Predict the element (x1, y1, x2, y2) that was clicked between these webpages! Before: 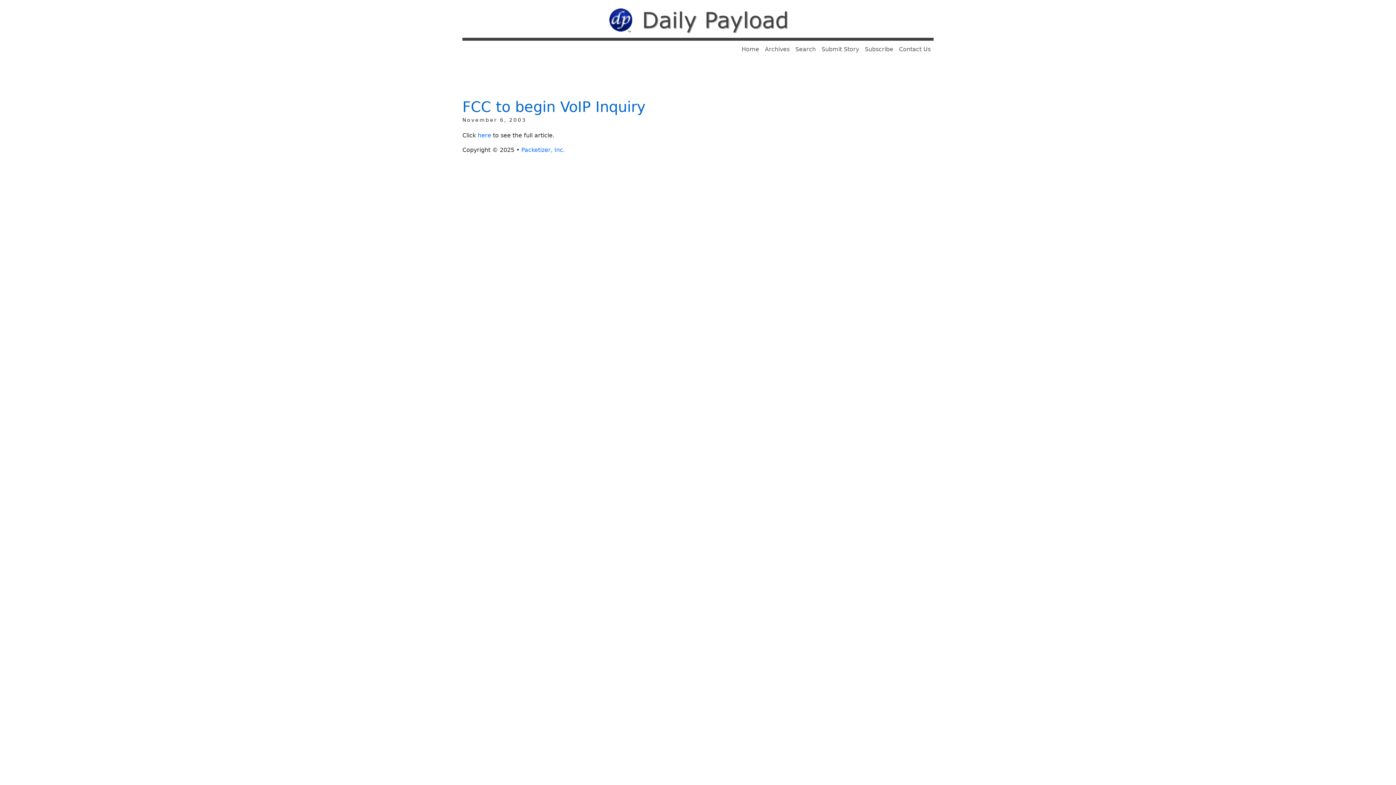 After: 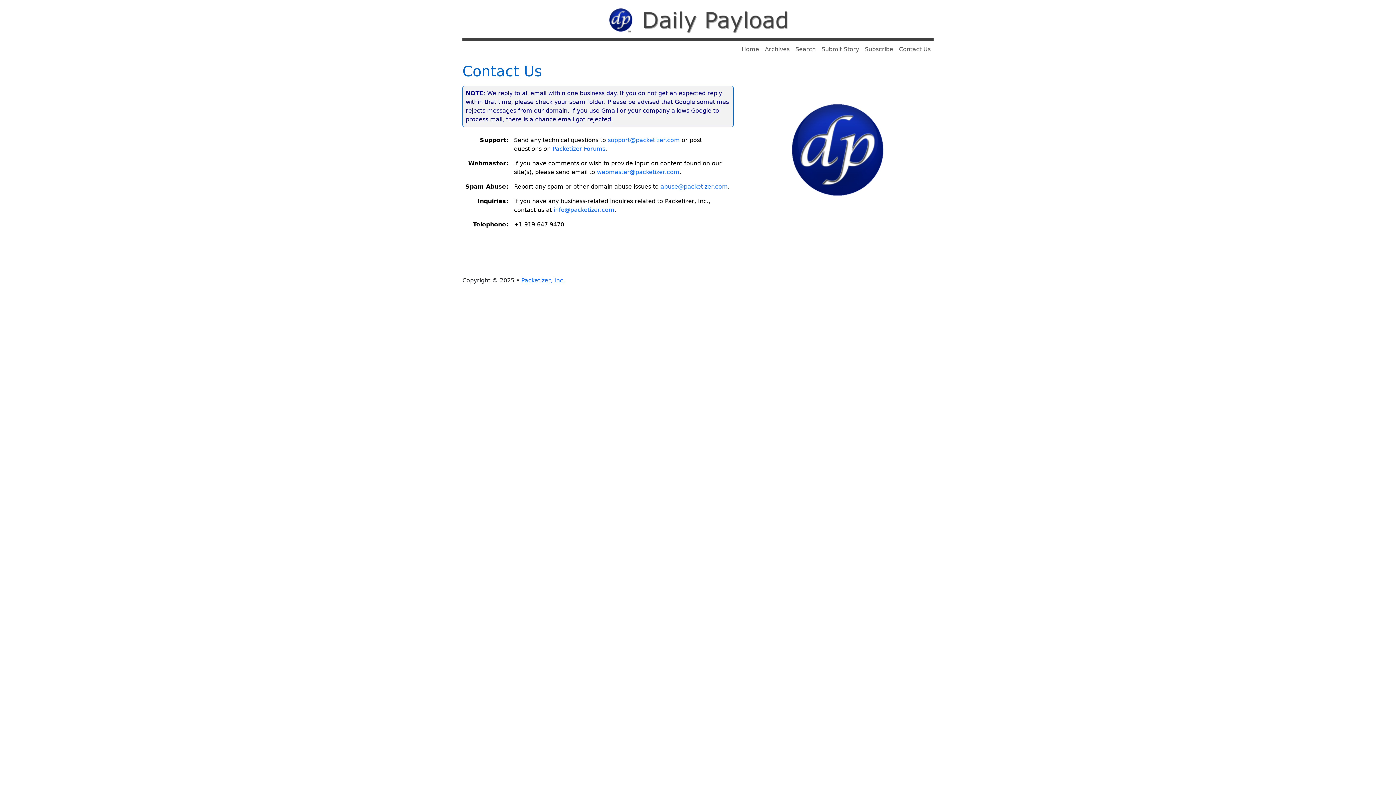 Action: bbox: (896, 42, 933, 56) label: Contact Us